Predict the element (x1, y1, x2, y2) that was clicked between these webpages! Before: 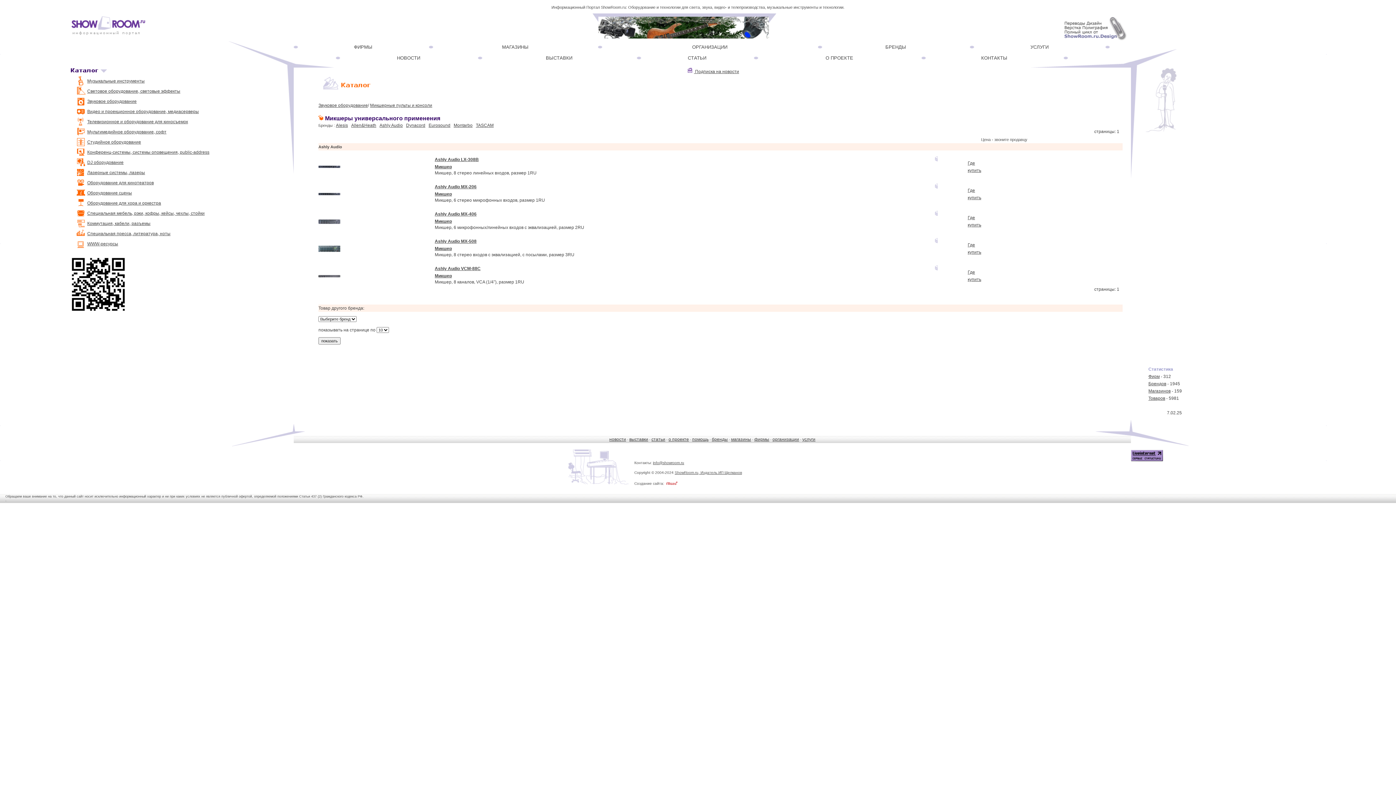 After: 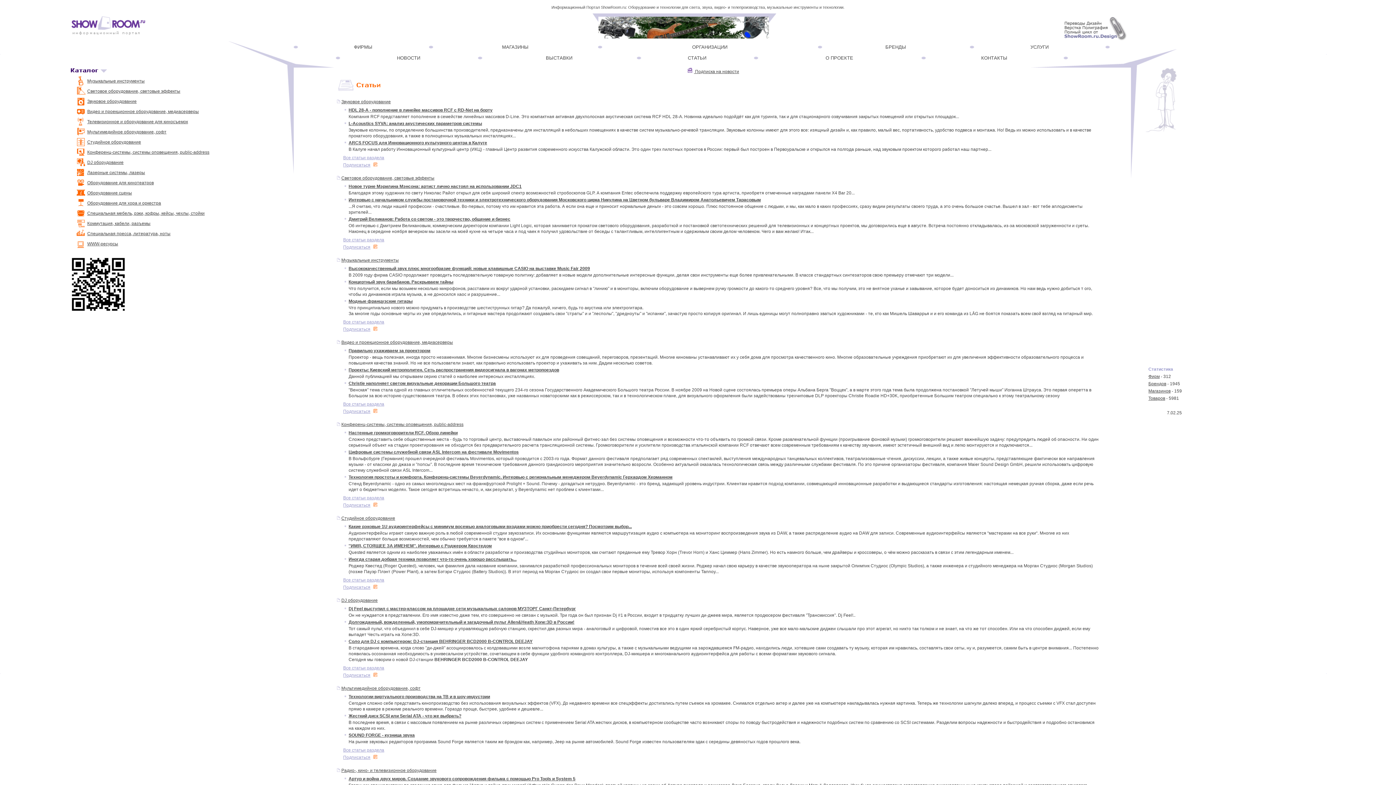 Action: label: статьи bbox: (651, 437, 665, 442)